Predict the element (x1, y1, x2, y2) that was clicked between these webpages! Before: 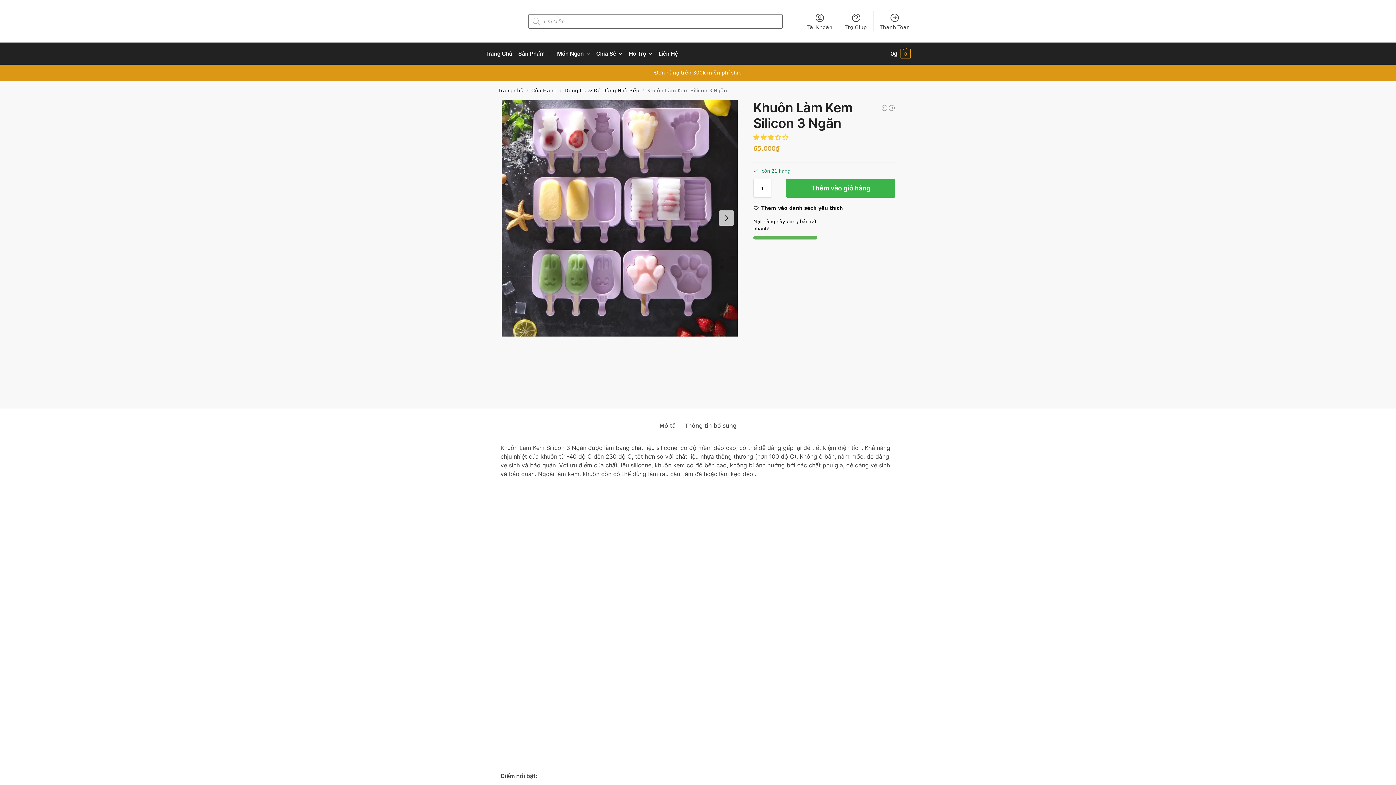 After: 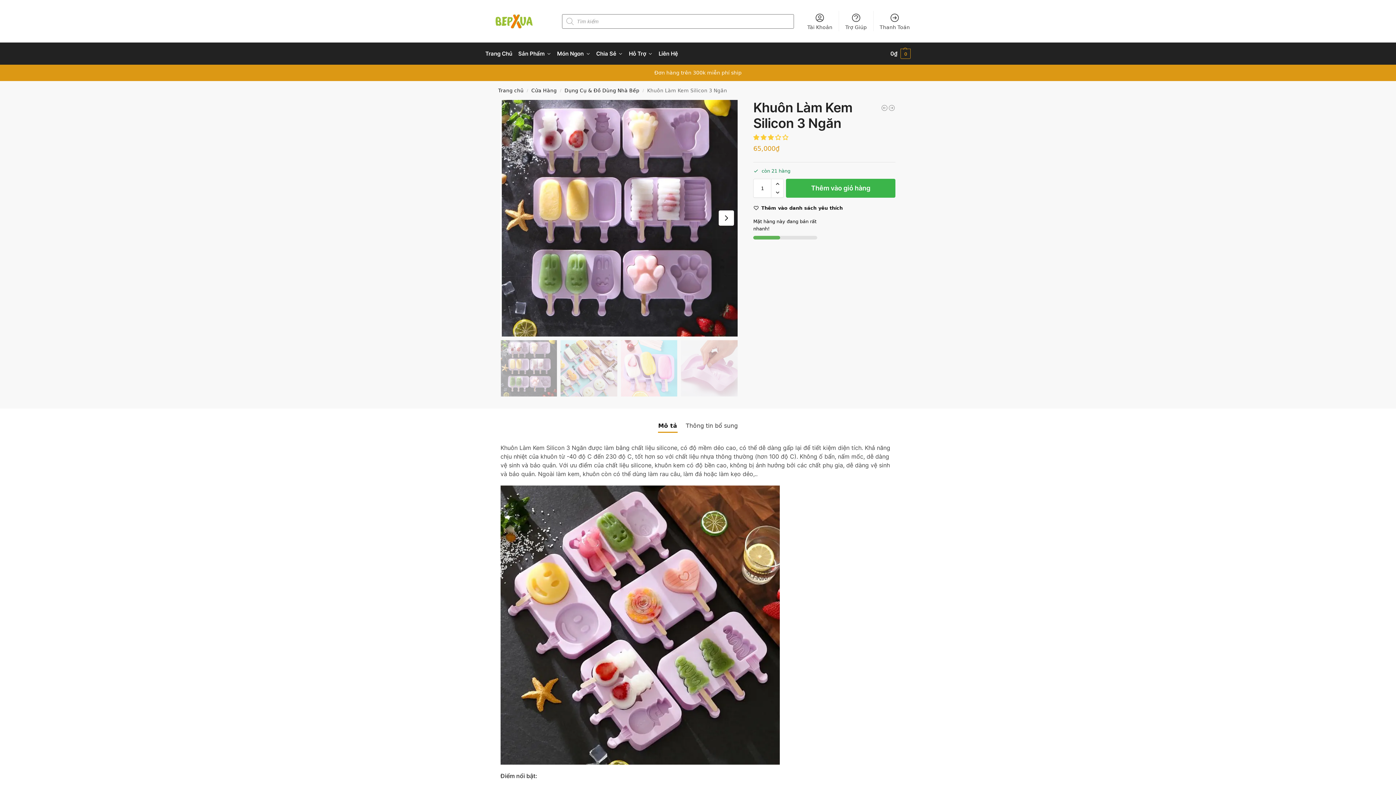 Action: bbox: (718, 210, 734, 225) label: Next slide